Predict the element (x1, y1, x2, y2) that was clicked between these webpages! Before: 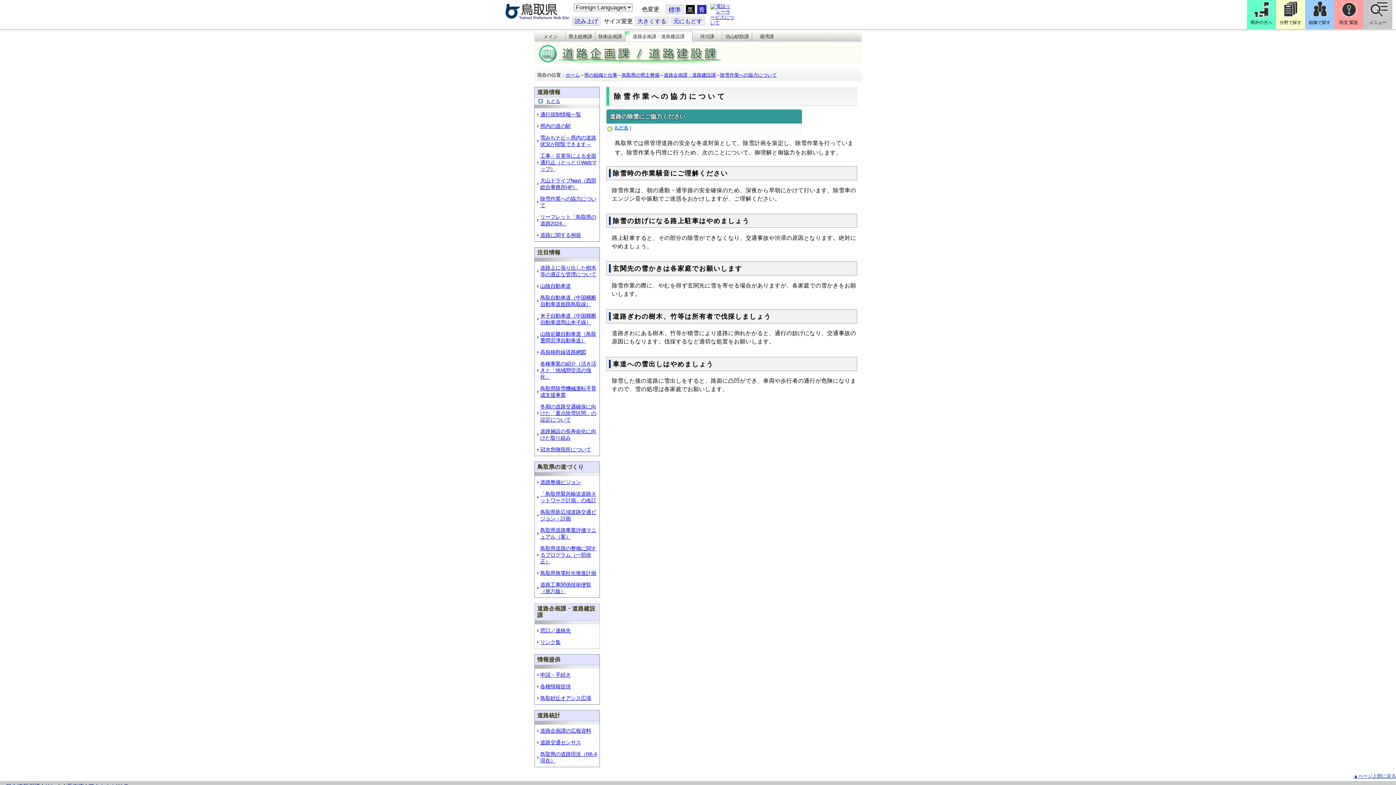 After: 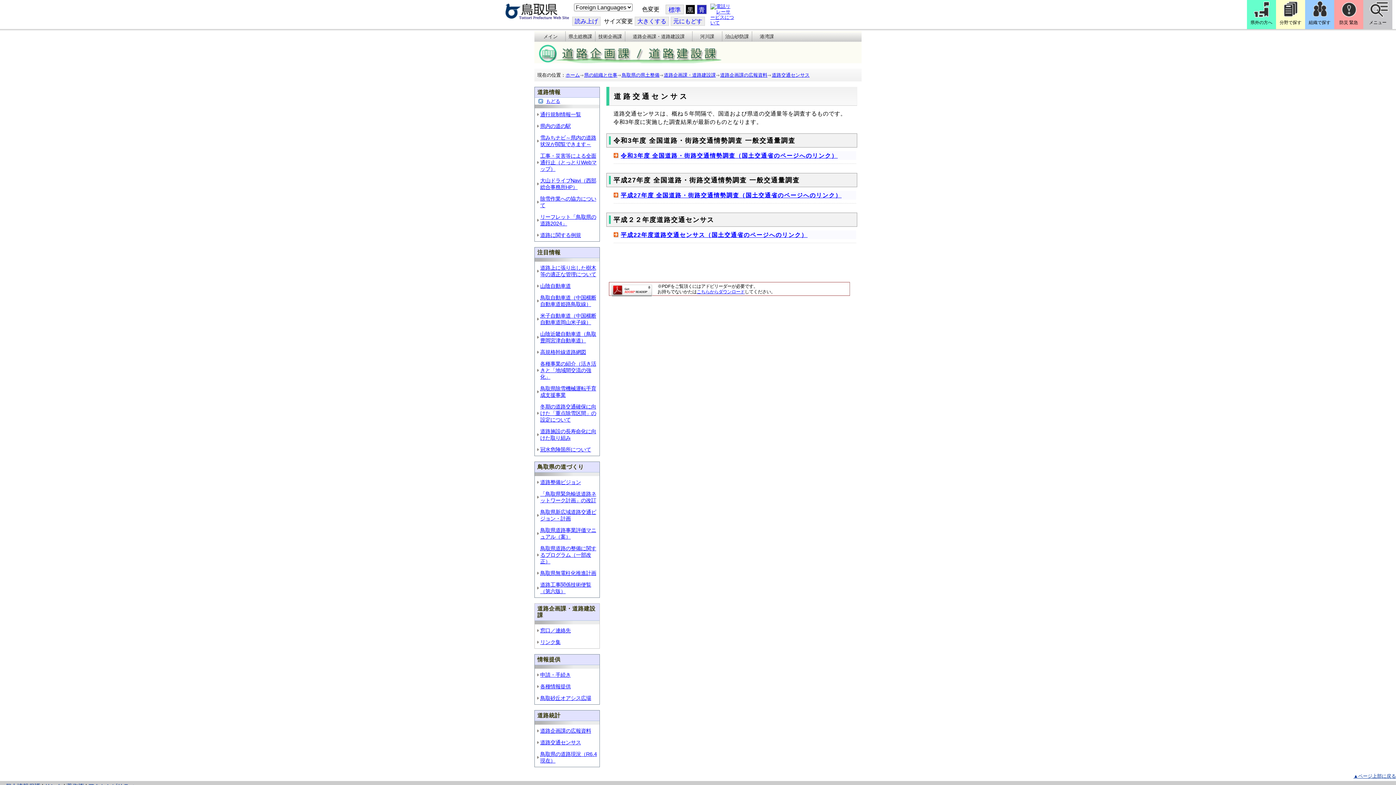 Action: bbox: (540, 740, 581, 745) label: 道路交通センサス